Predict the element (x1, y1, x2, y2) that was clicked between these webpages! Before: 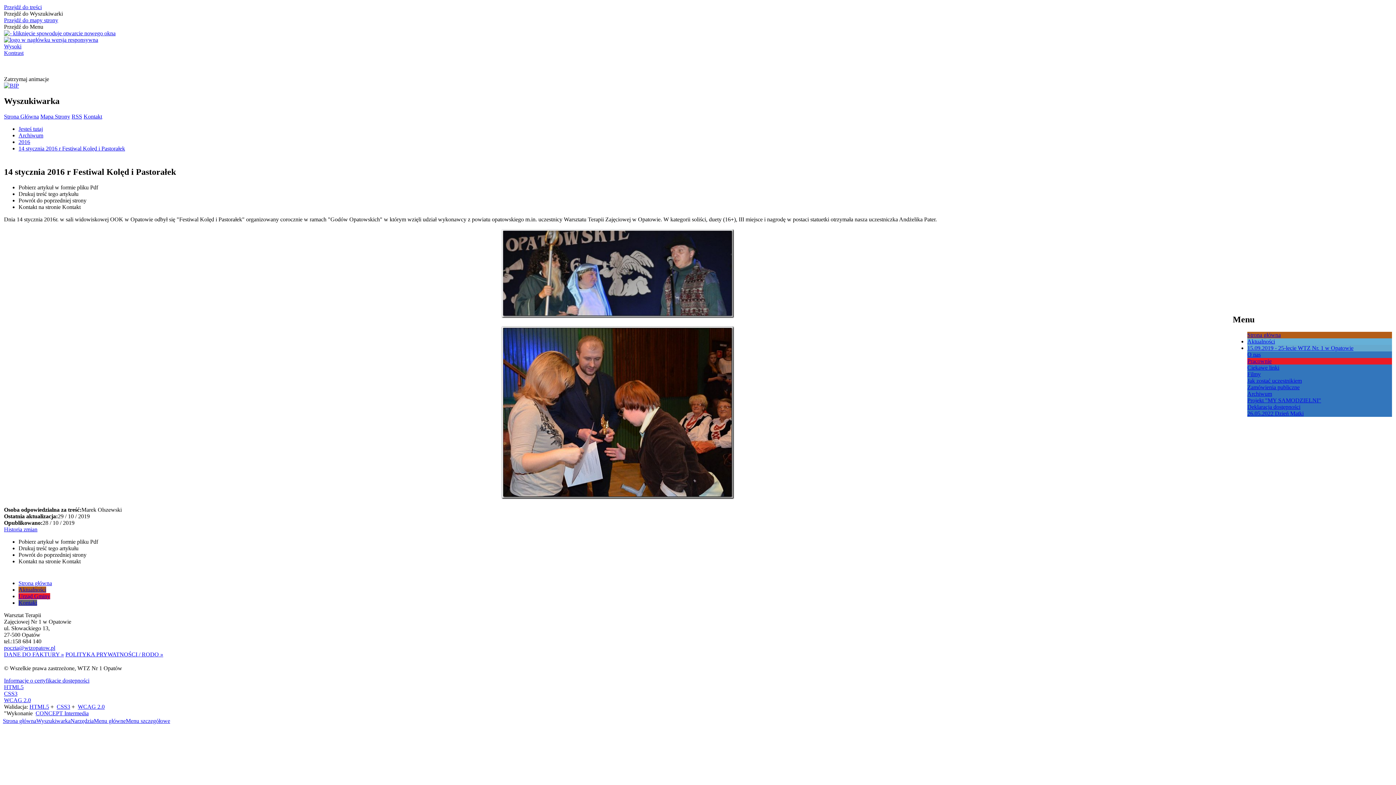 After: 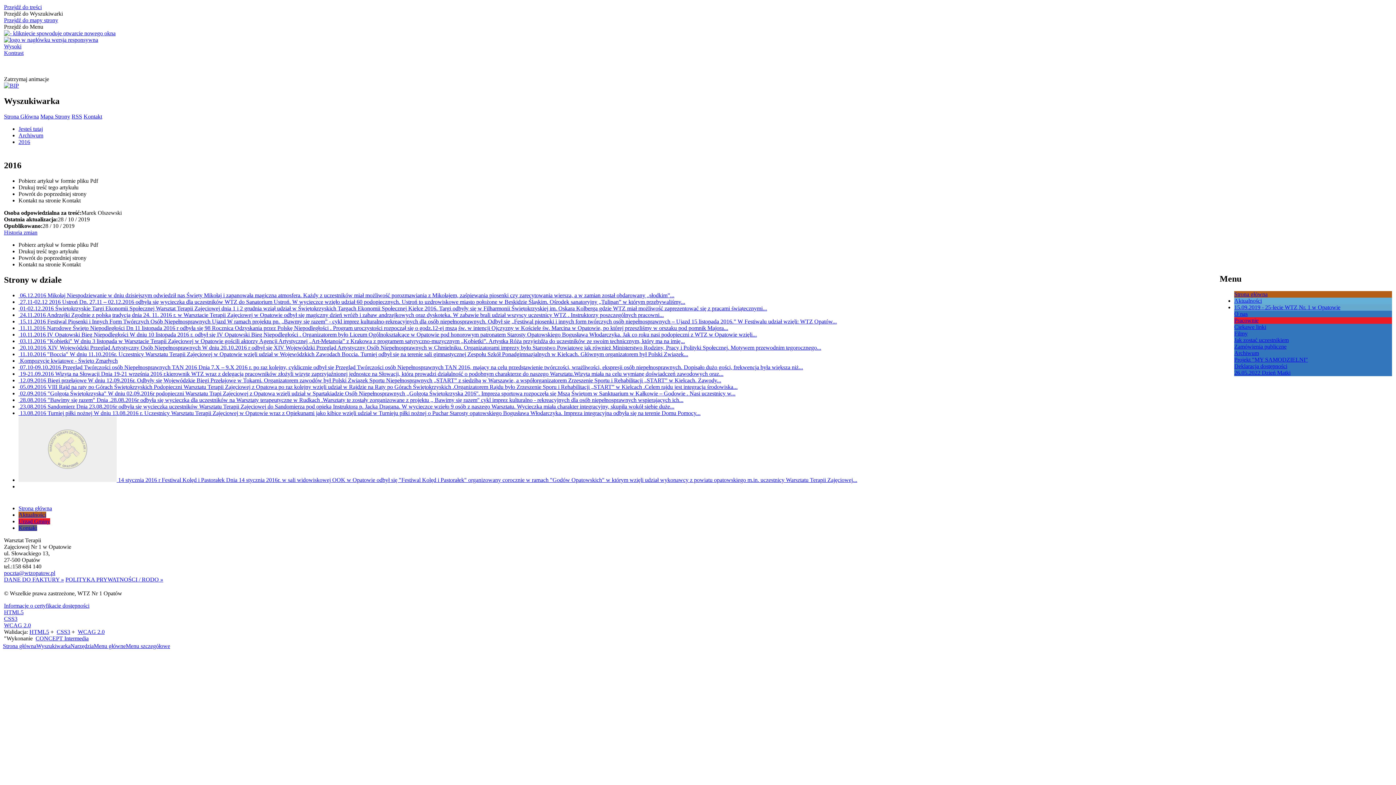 Action: bbox: (18, 138, 30, 145) label: 2016